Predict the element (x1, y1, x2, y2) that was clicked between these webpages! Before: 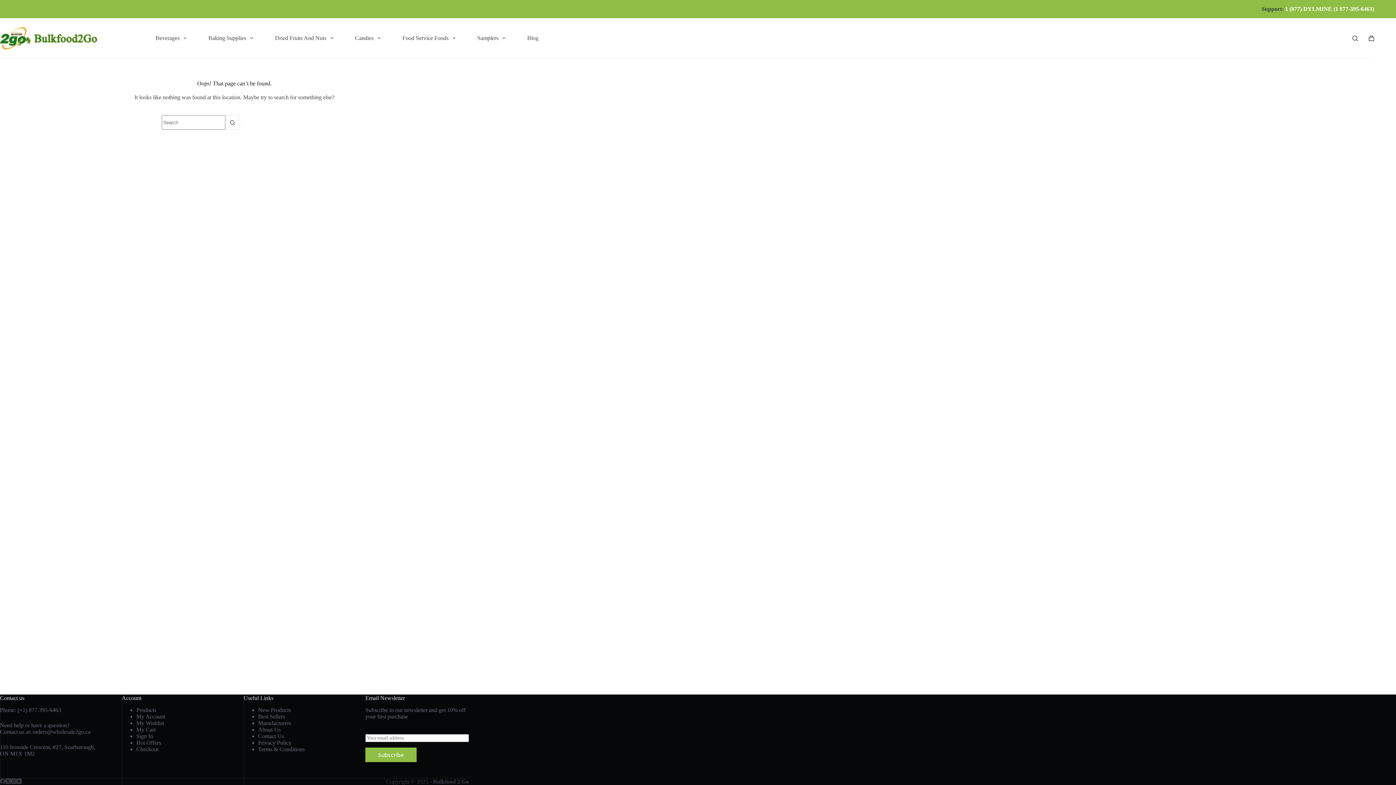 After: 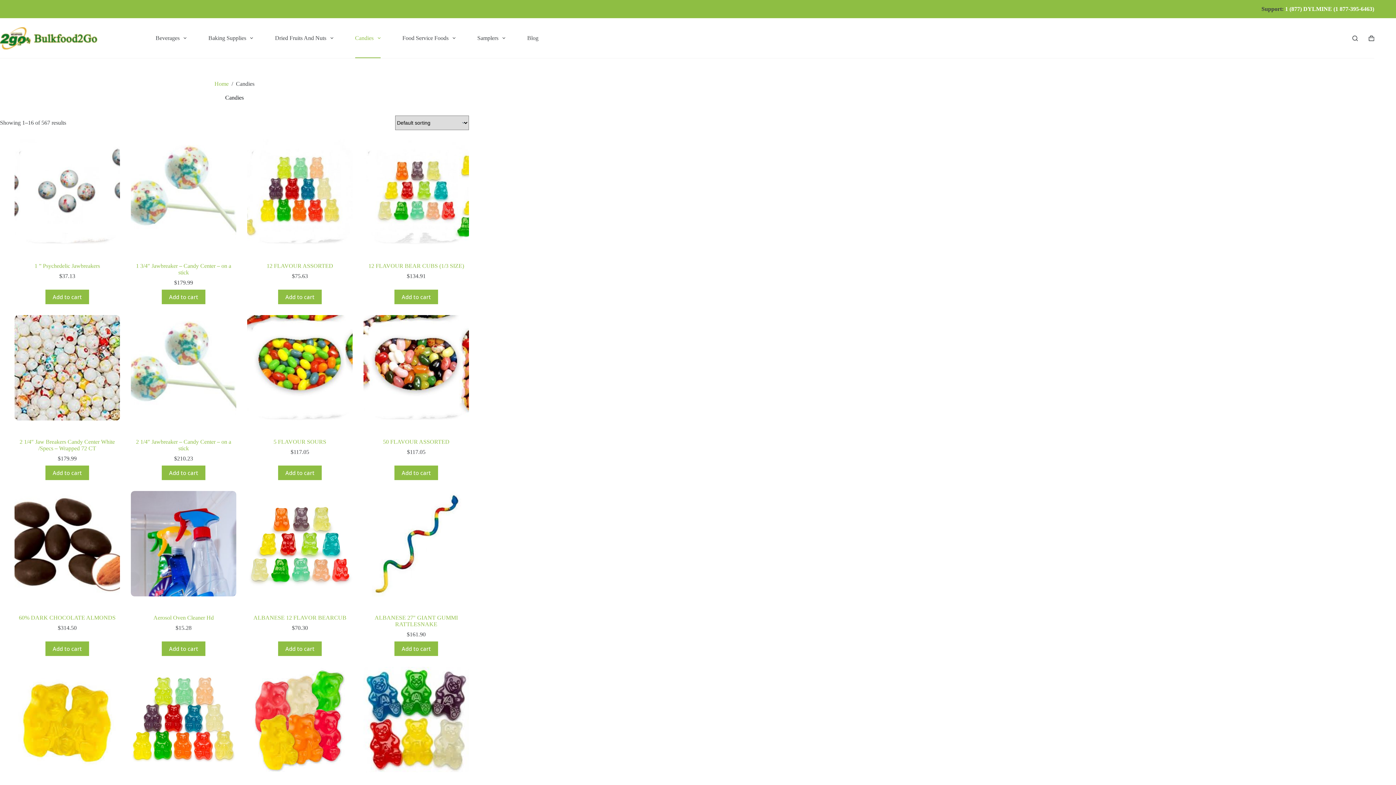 Action: bbox: (344, 18, 391, 58) label: Candies